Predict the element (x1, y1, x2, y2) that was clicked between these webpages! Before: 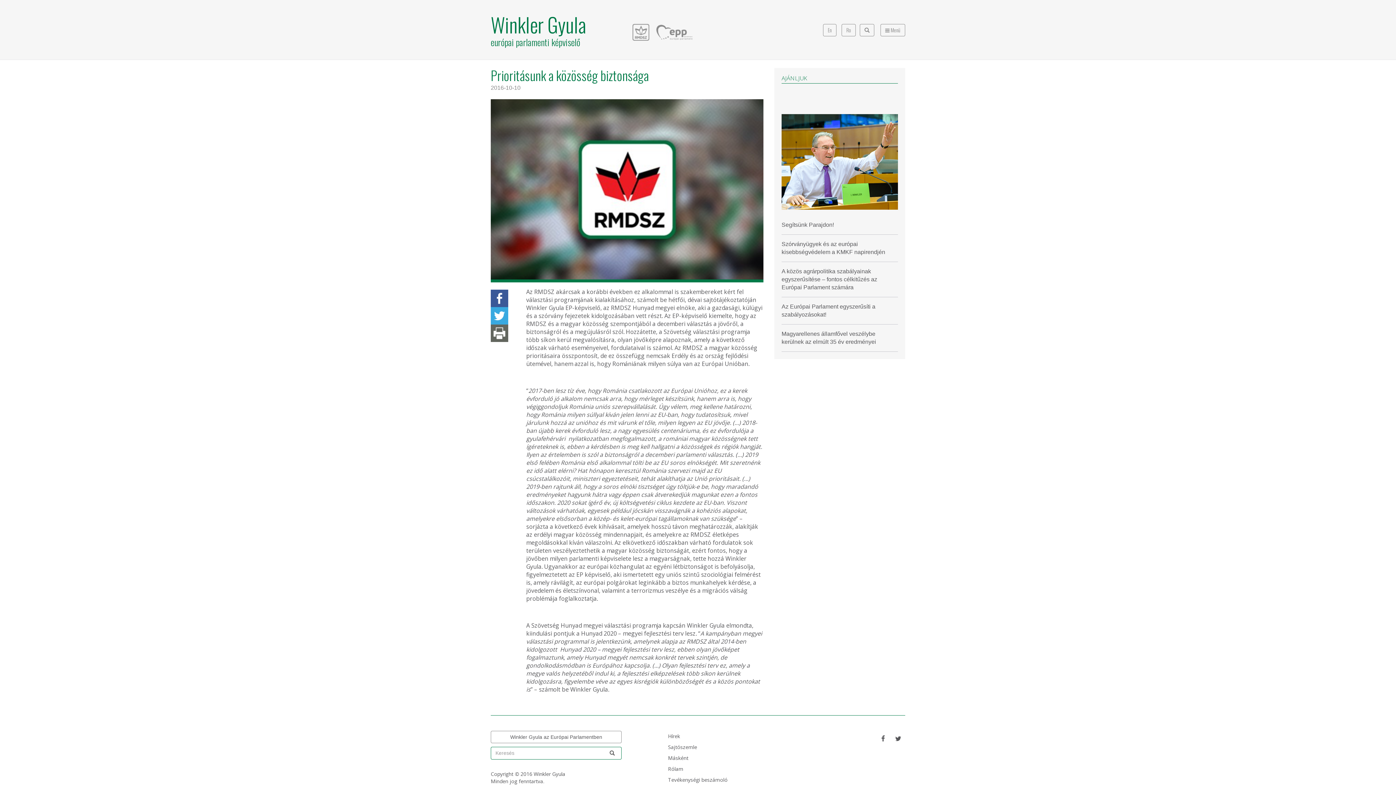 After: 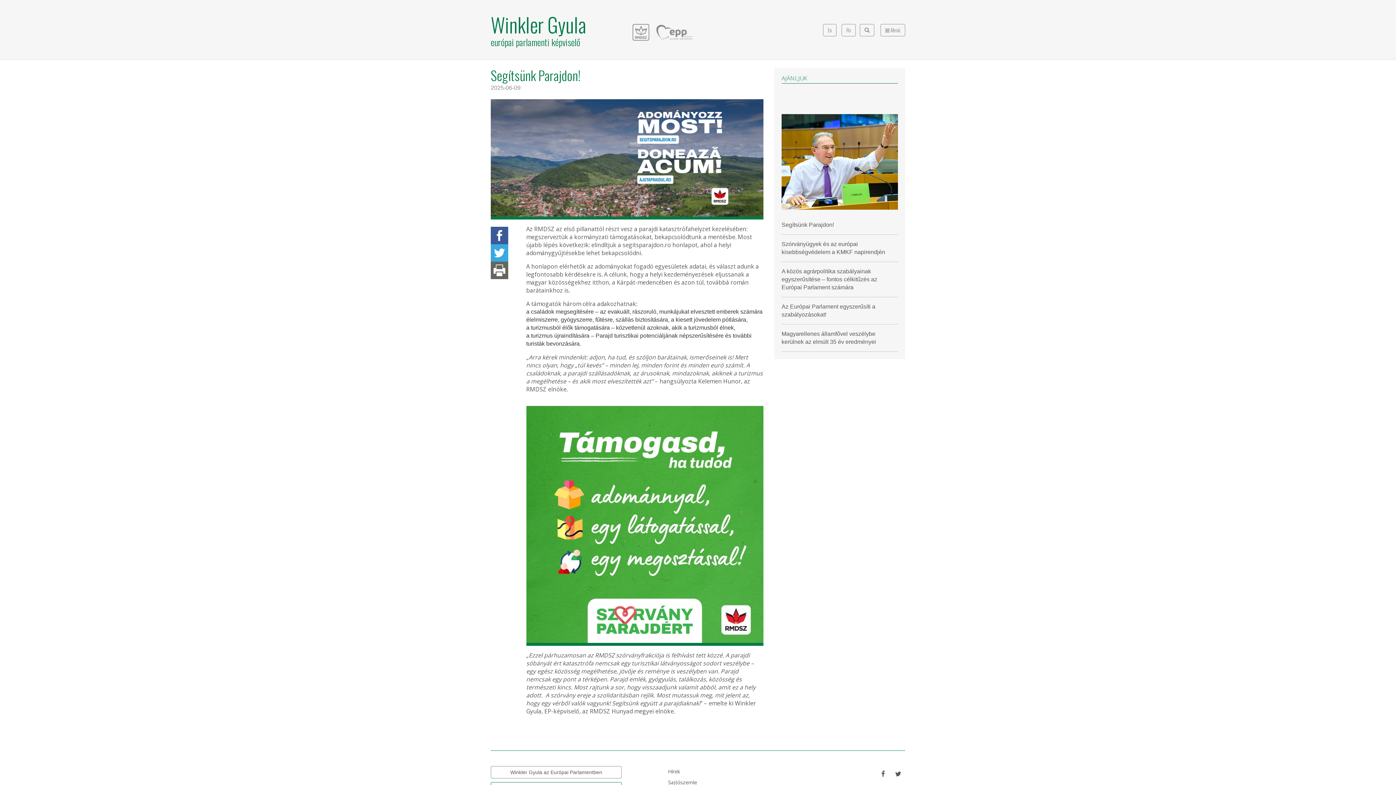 Action: bbox: (781, 221, 834, 228) label: Segítsünk Parajdon!